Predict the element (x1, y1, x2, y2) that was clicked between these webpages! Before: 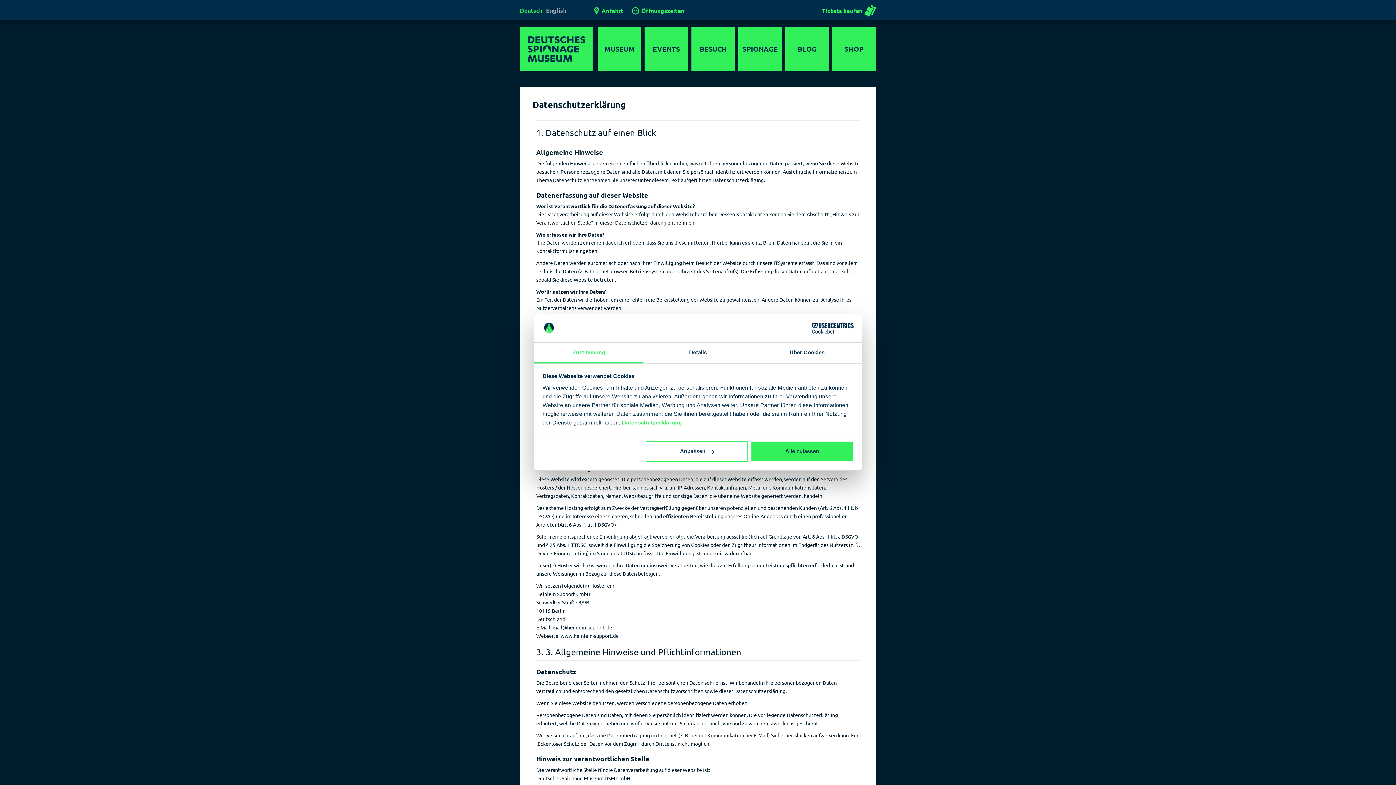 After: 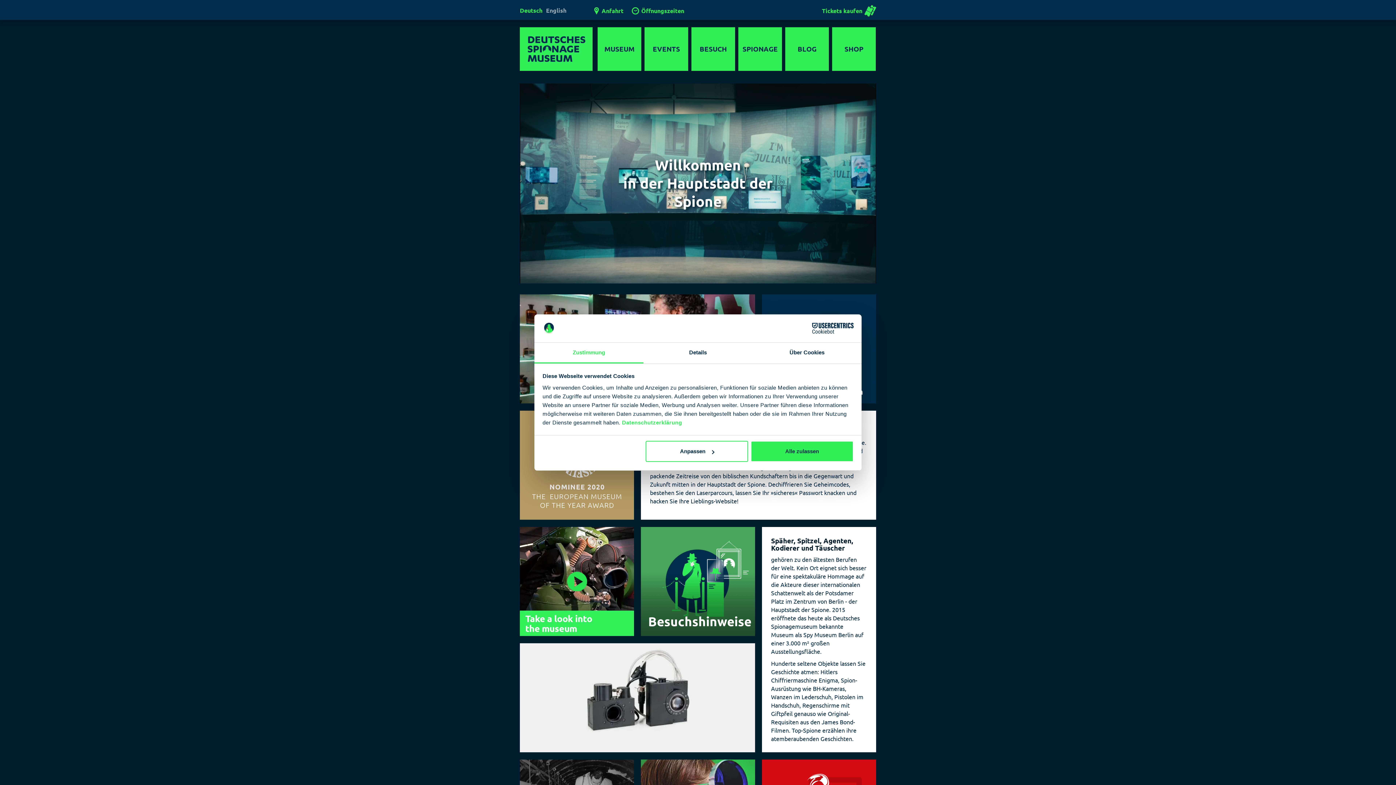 Action: bbox: (520, 27, 592, 70) label: Deutsches Spionagemuseum